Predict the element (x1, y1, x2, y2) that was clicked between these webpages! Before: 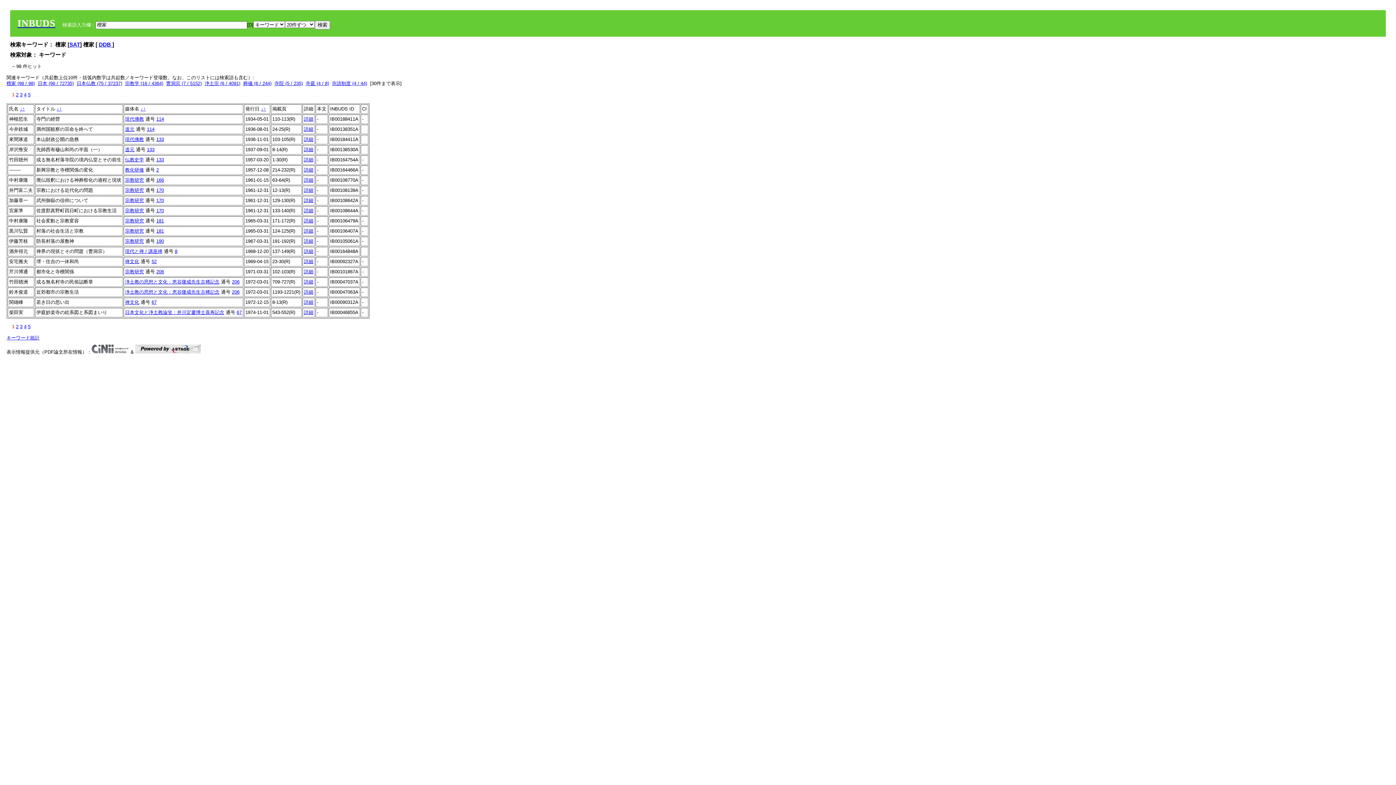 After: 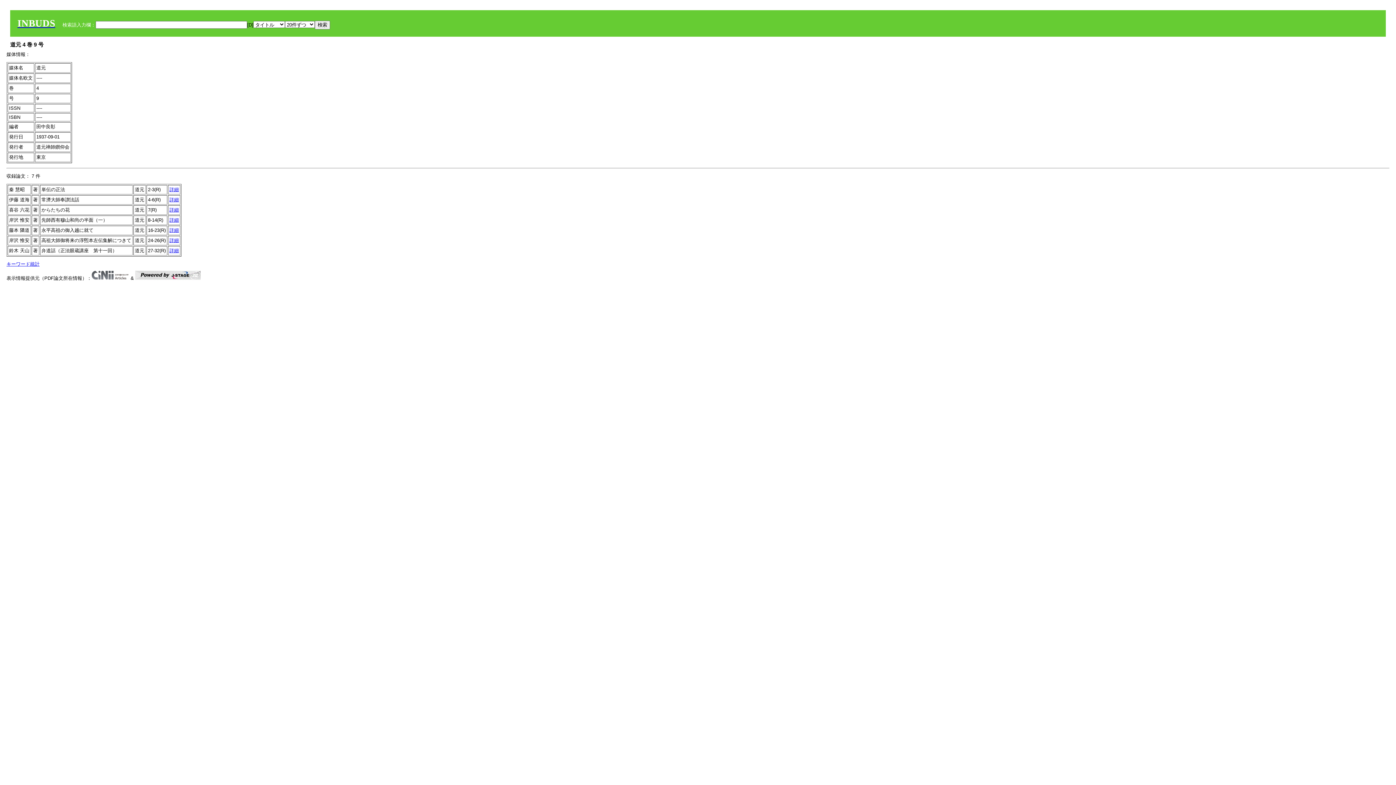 Action: label: 133 bbox: (146, 146, 154, 152)